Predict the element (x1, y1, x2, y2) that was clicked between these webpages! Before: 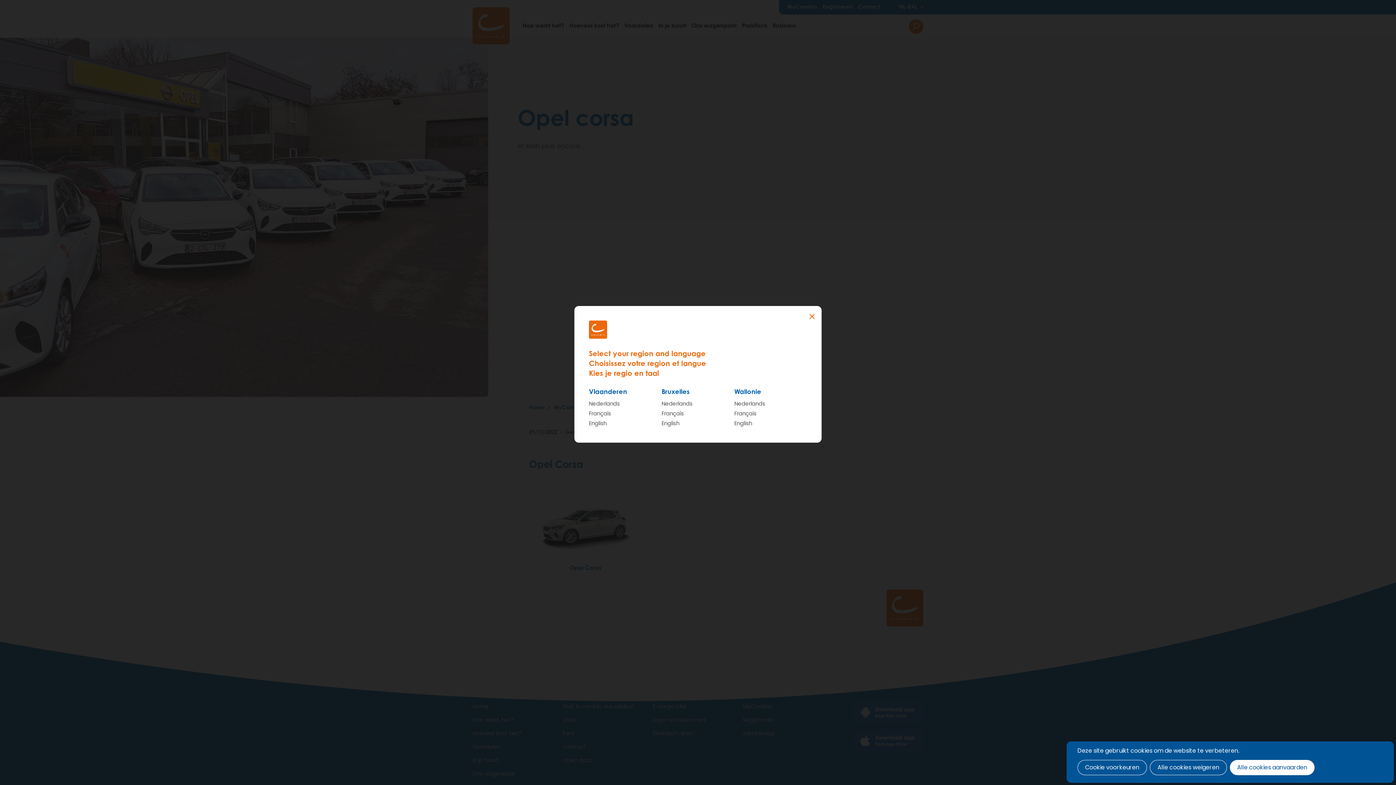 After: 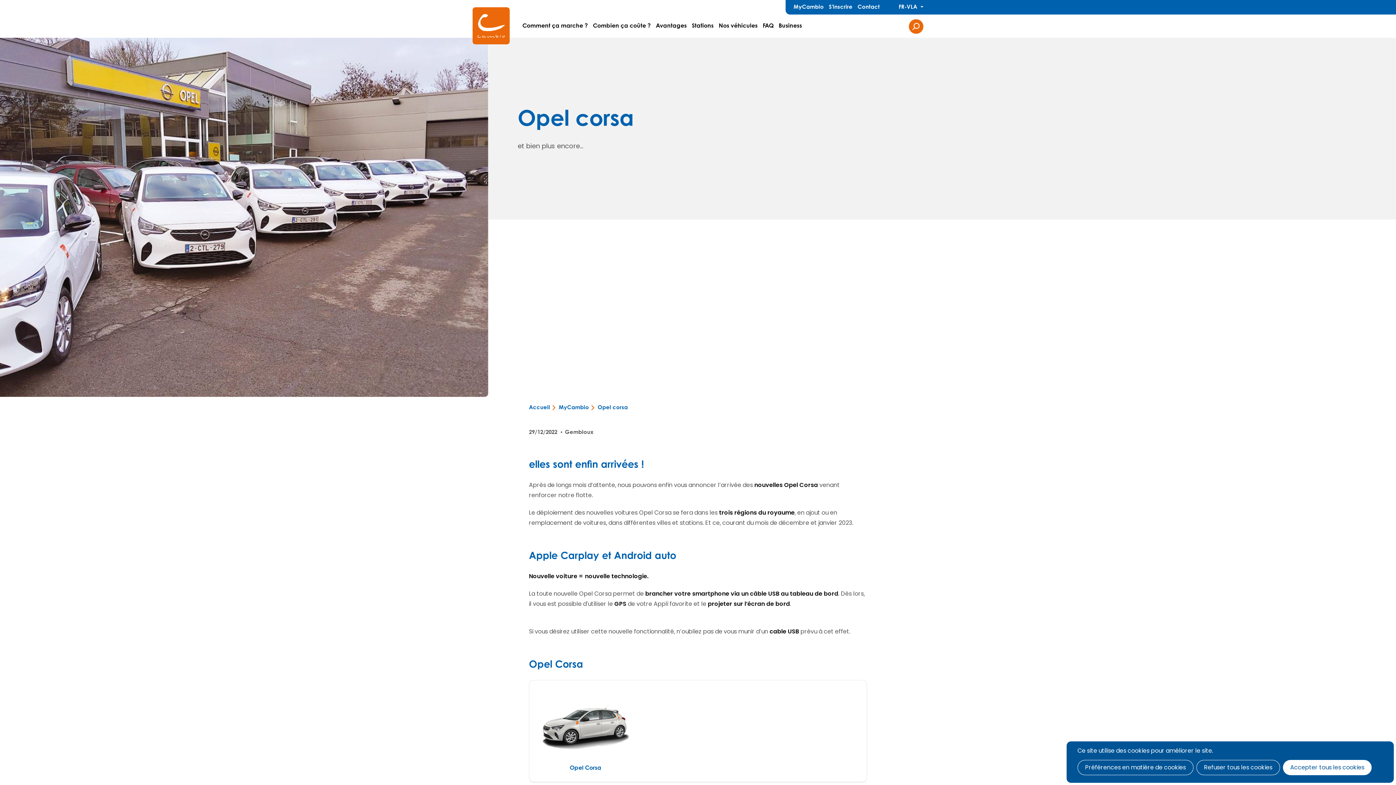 Action: bbox: (589, 409, 611, 417) label: Français